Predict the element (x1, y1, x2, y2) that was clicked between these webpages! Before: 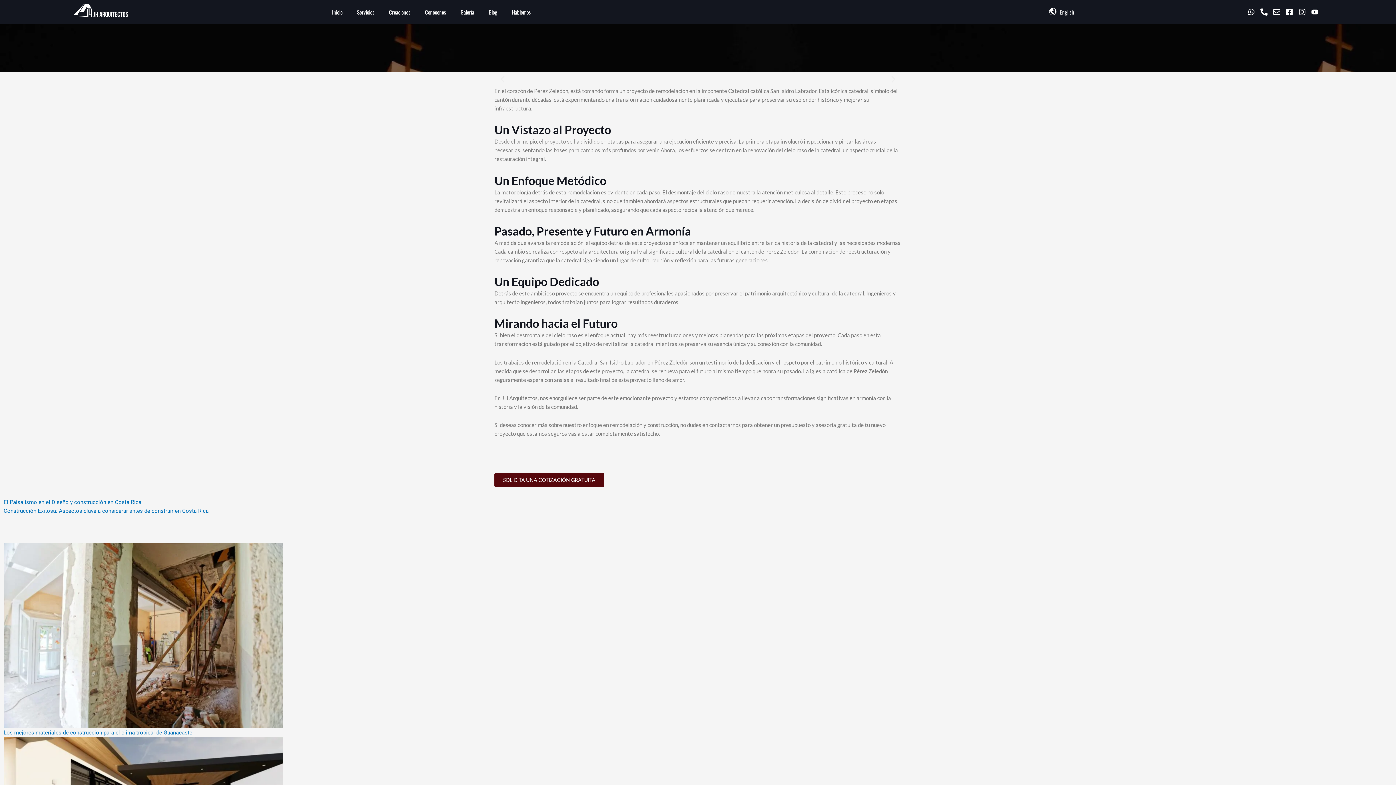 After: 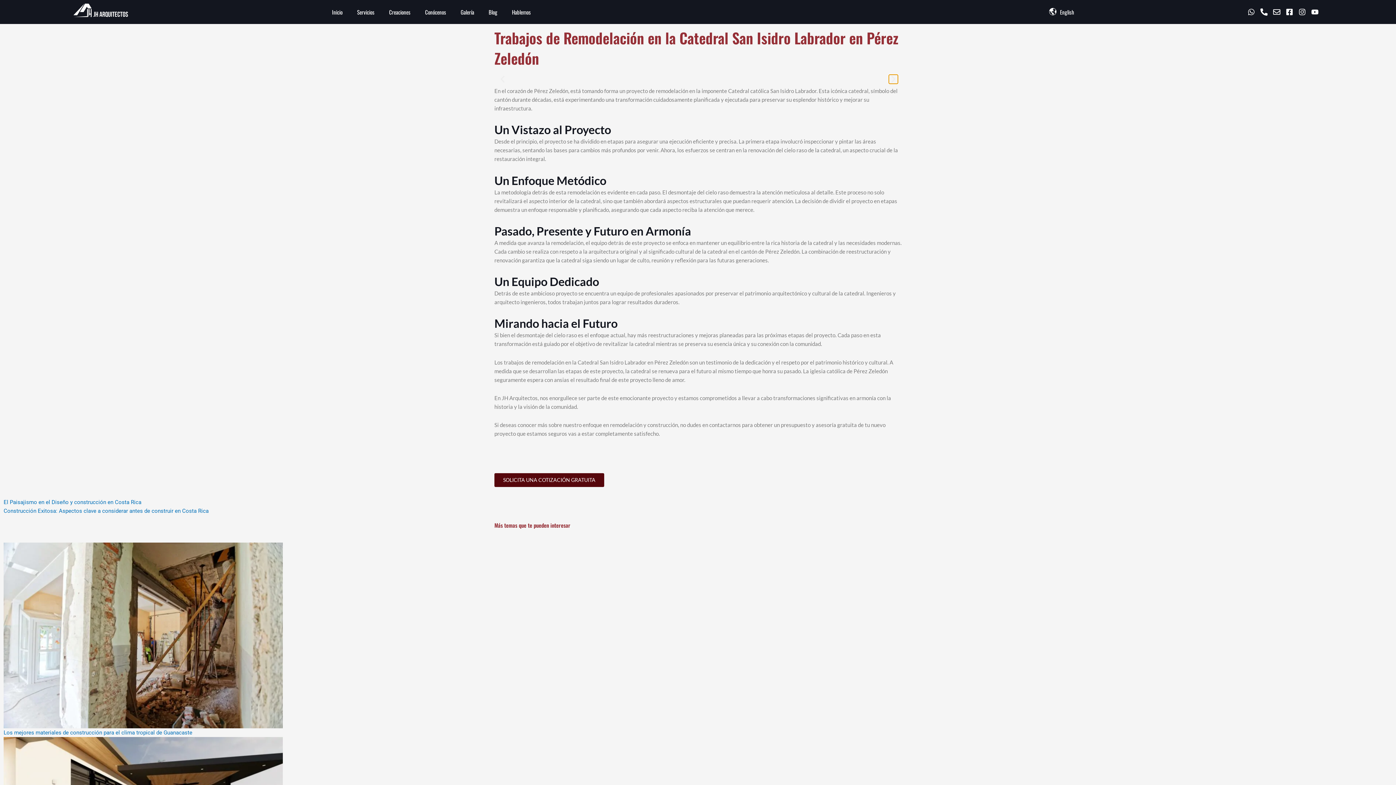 Action: bbox: (889, 74, 898, 83) label: Next slide